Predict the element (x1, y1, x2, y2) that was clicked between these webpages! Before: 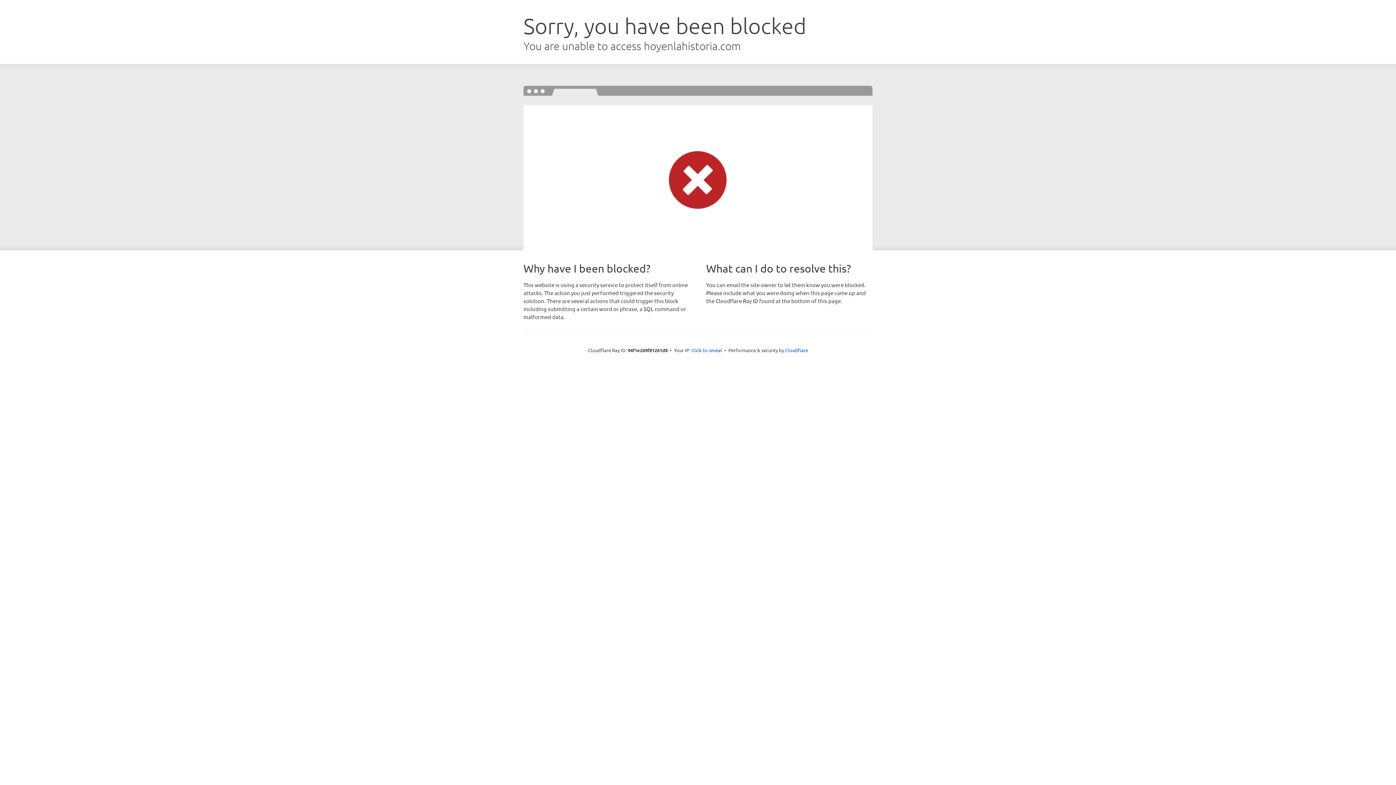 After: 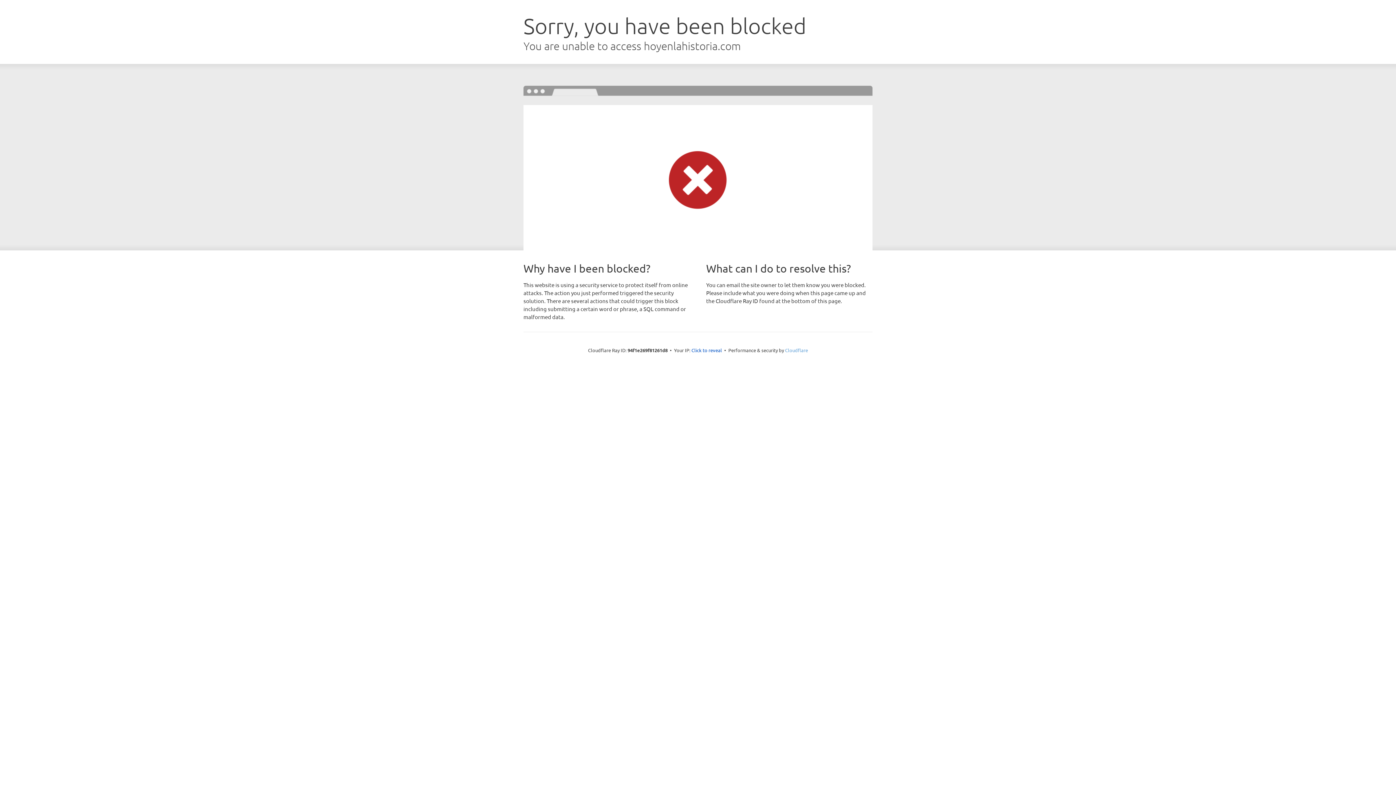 Action: label: Cloudflare bbox: (785, 347, 808, 353)